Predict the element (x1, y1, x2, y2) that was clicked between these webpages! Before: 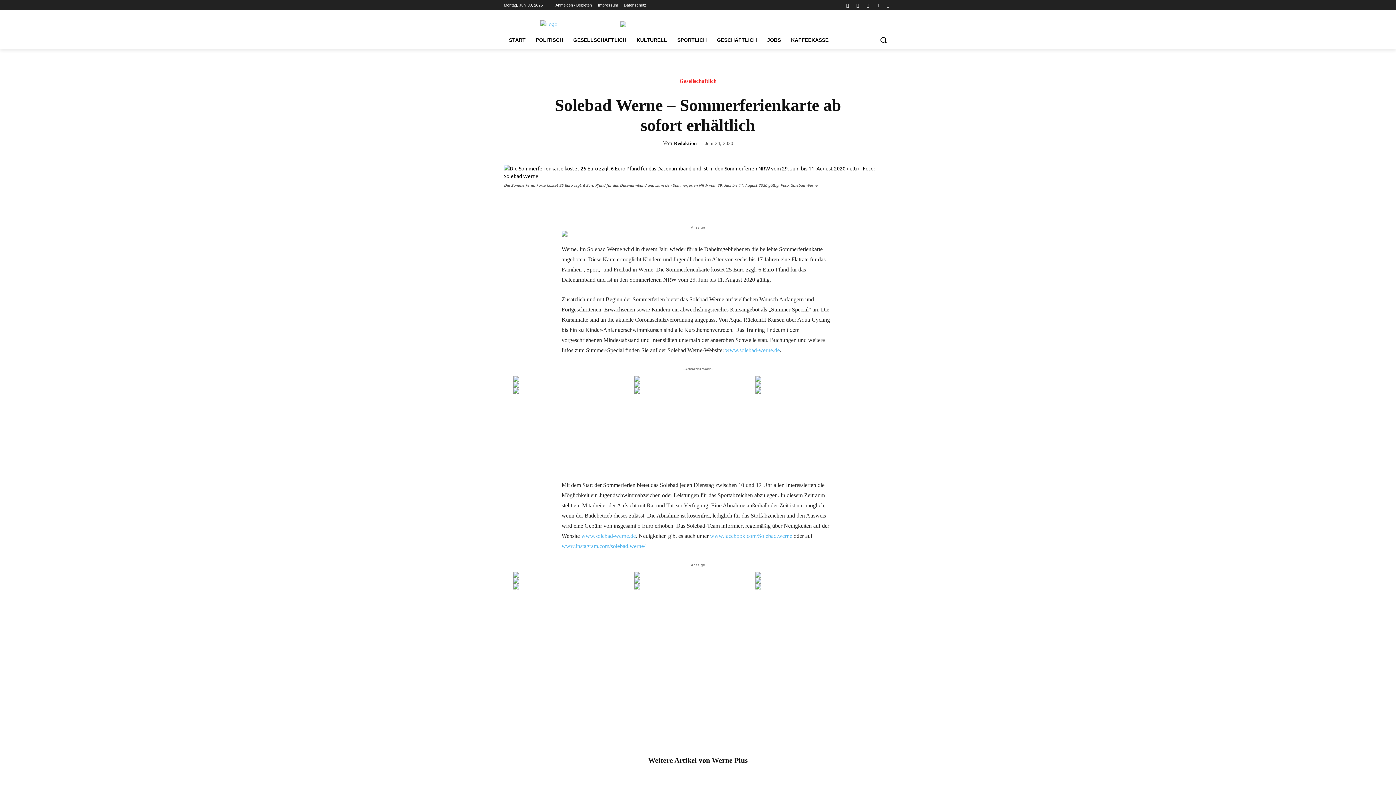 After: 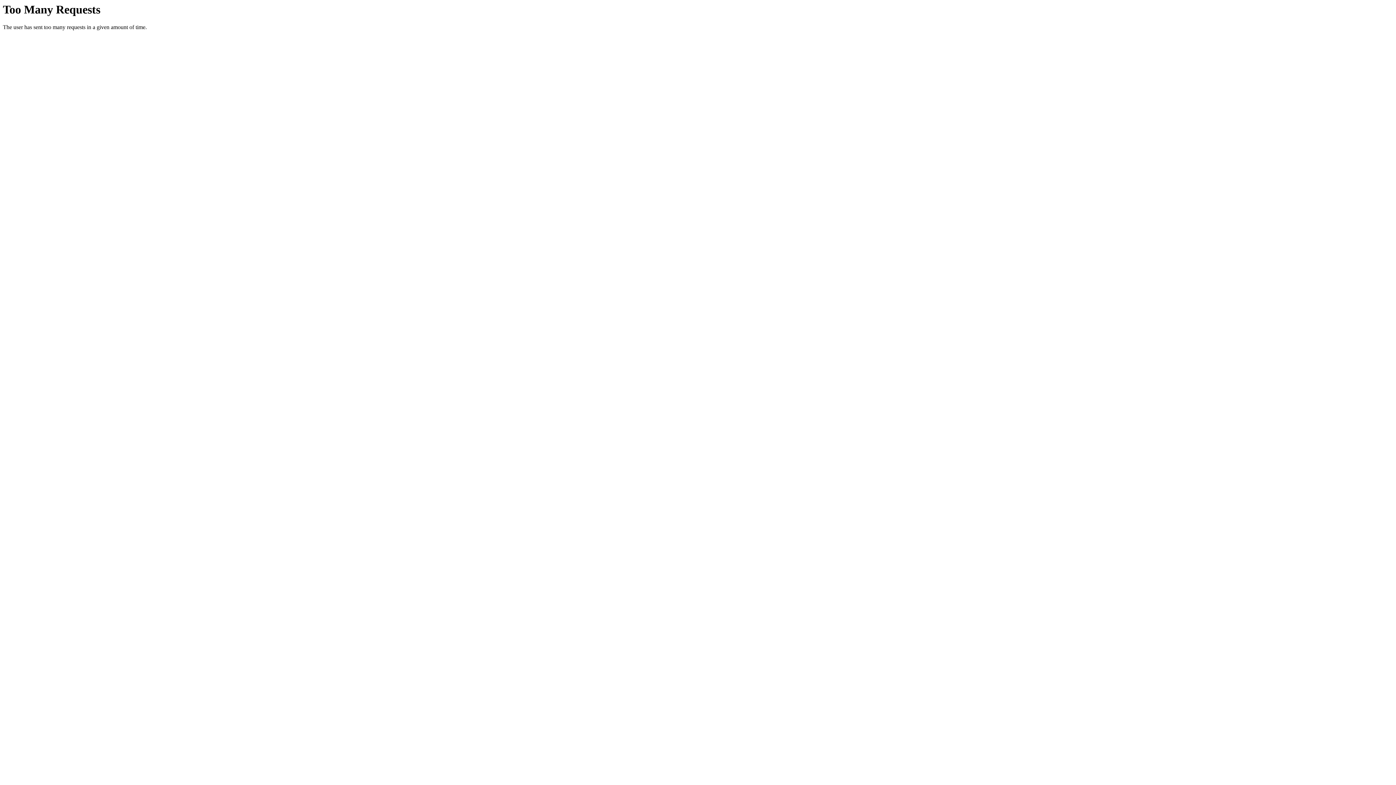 Action: bbox: (672, 31, 712, 48) label: SPORTLICH